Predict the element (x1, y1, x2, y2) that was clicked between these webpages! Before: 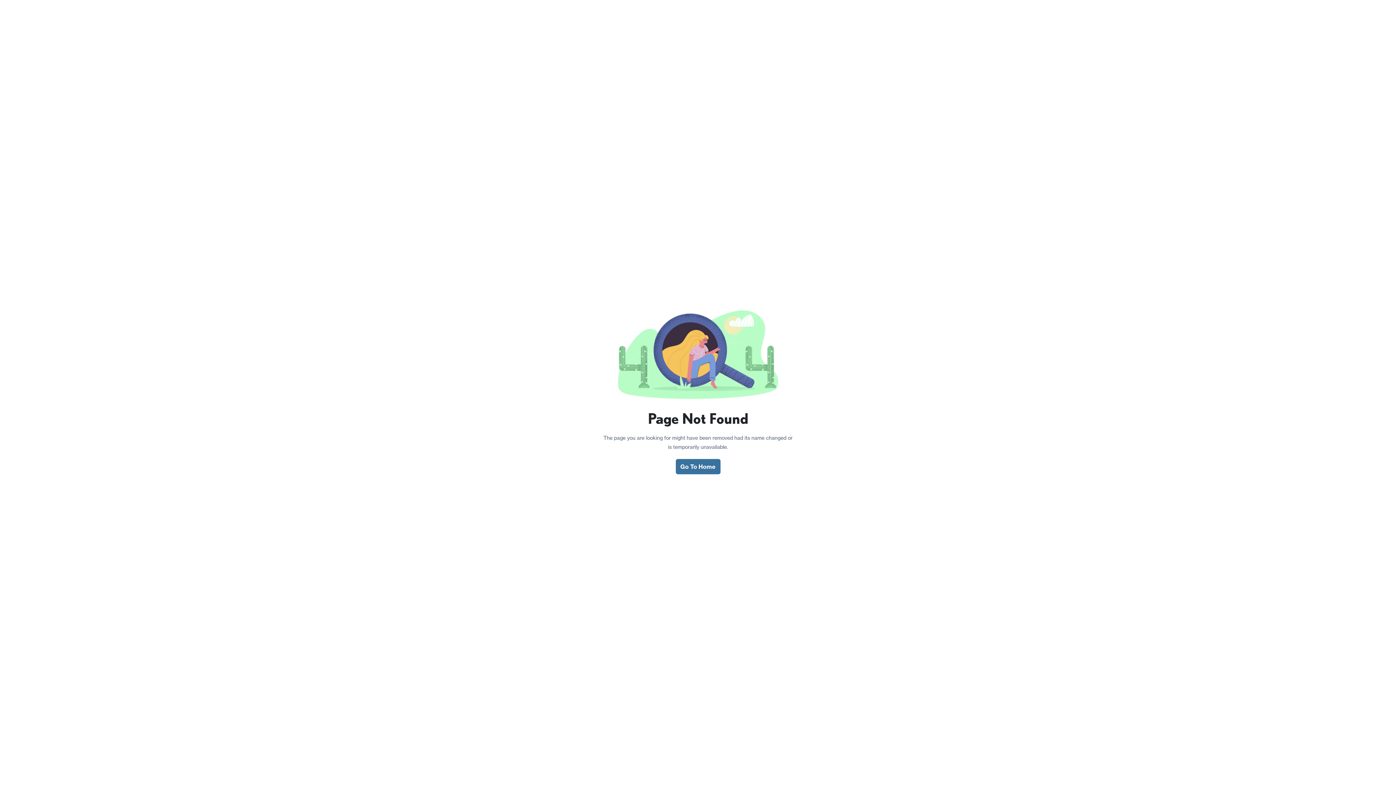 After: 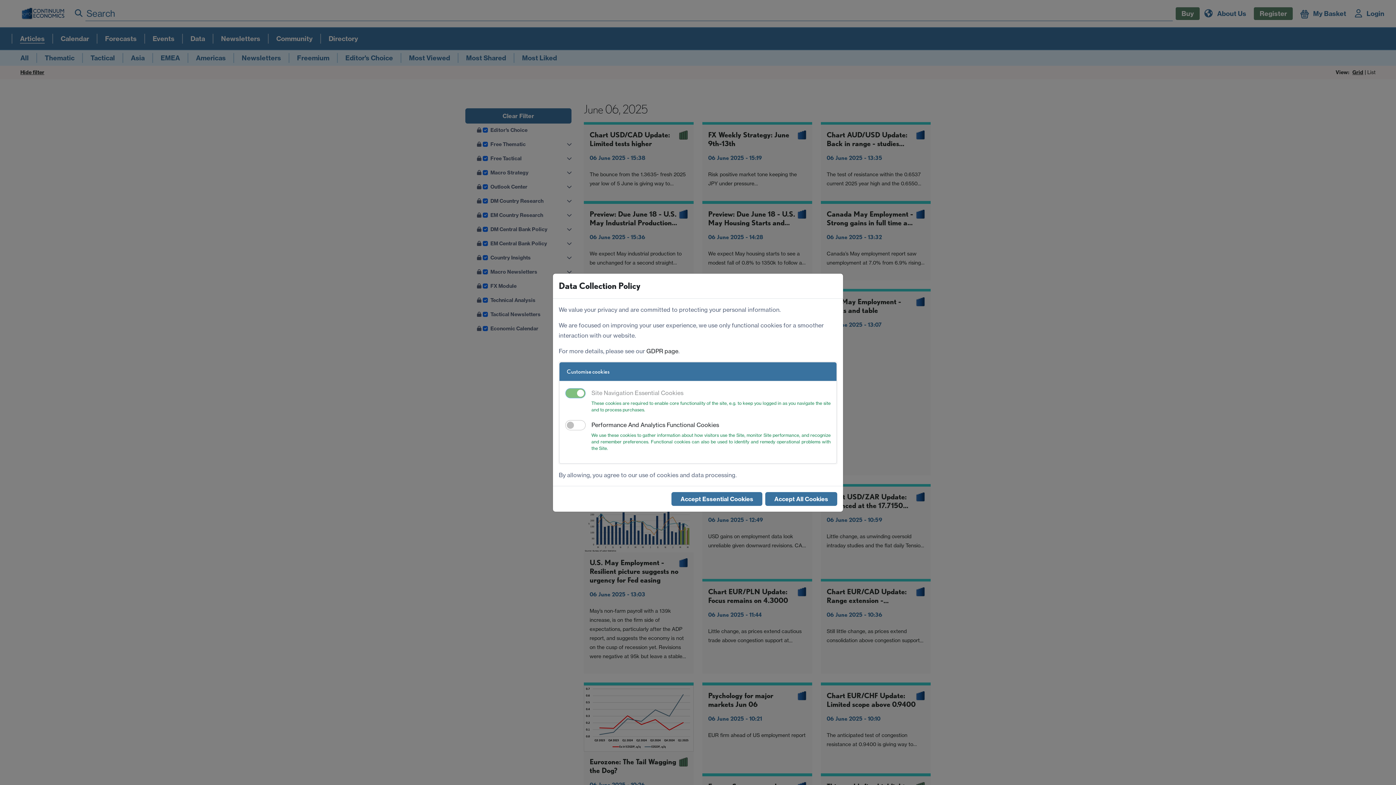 Action: label: Go To Home bbox: (675, 459, 720, 474)